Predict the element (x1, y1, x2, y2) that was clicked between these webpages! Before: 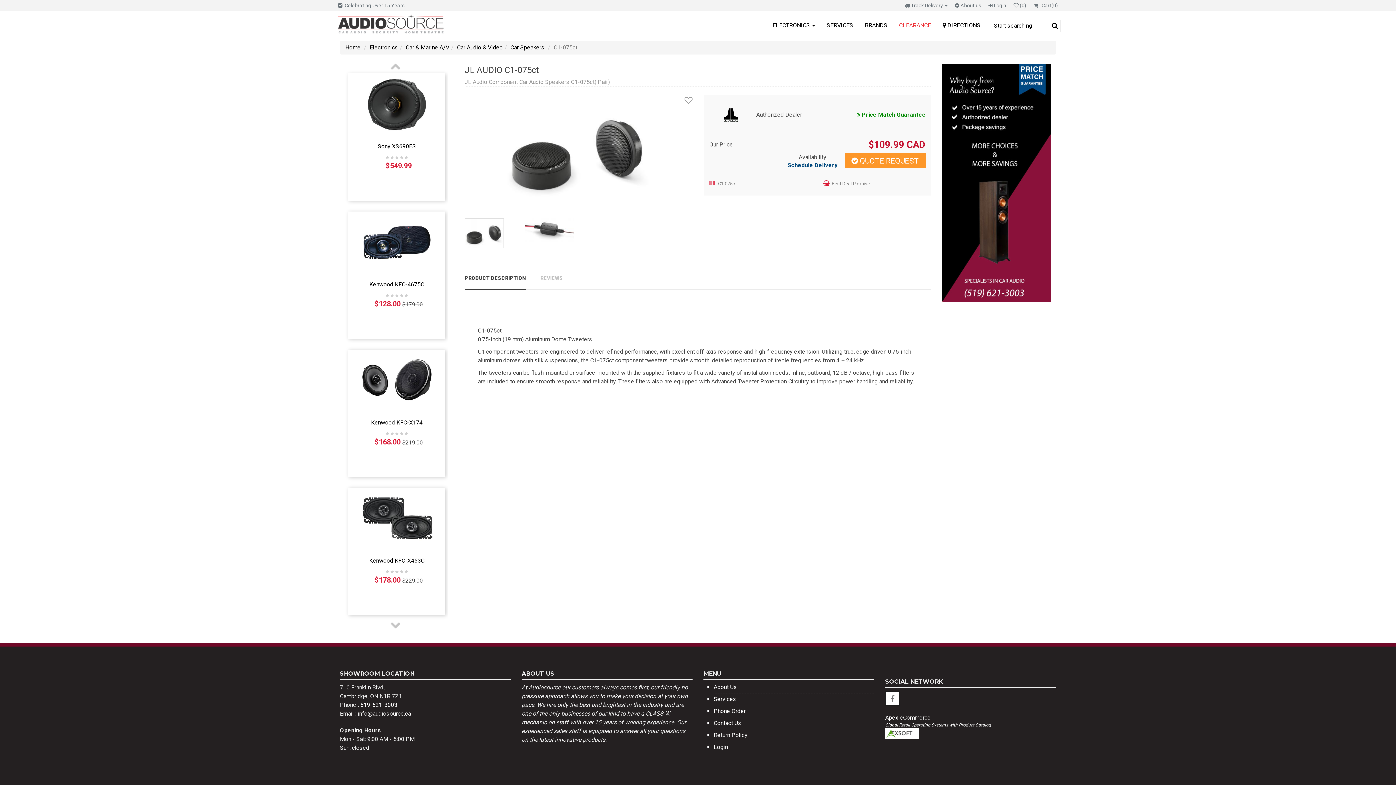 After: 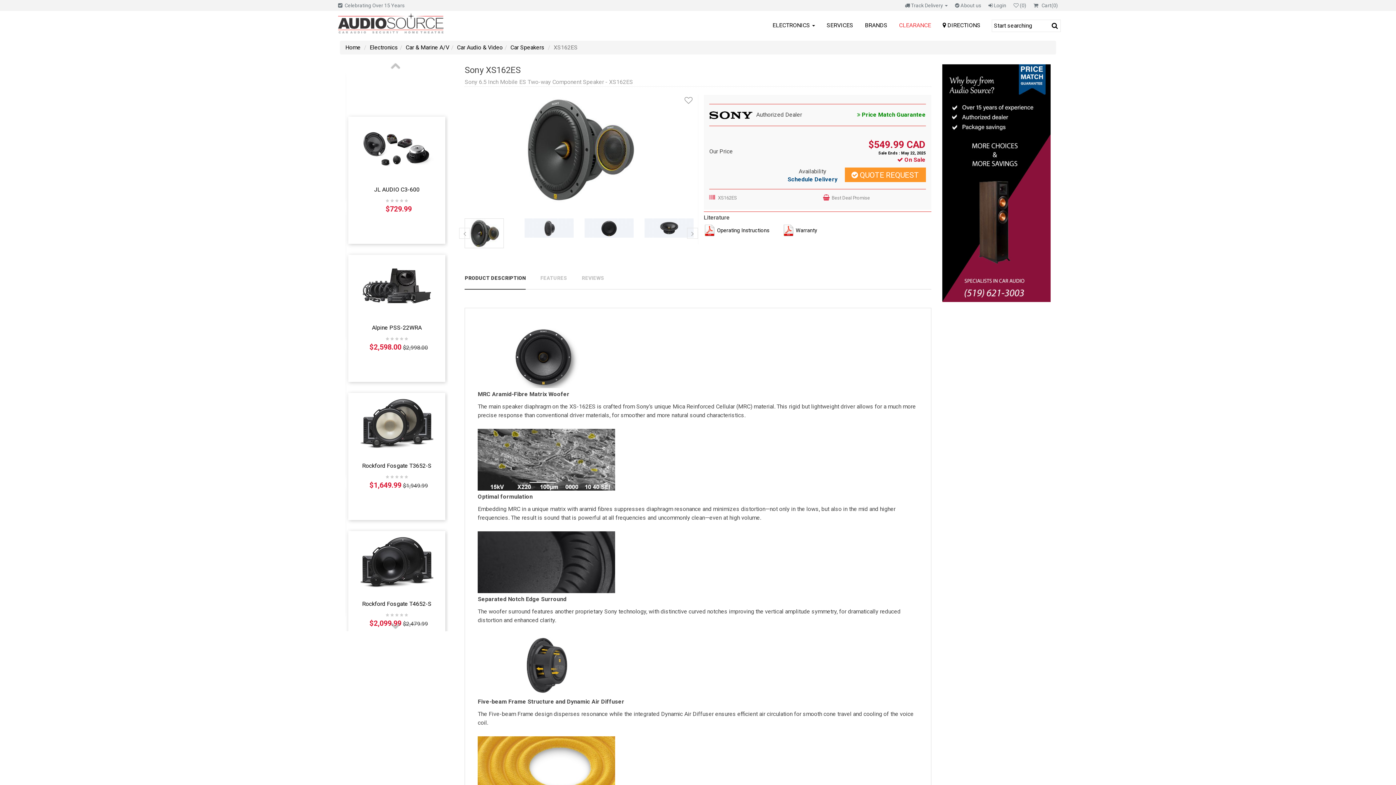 Action: bbox: (360, 100, 433, 107)